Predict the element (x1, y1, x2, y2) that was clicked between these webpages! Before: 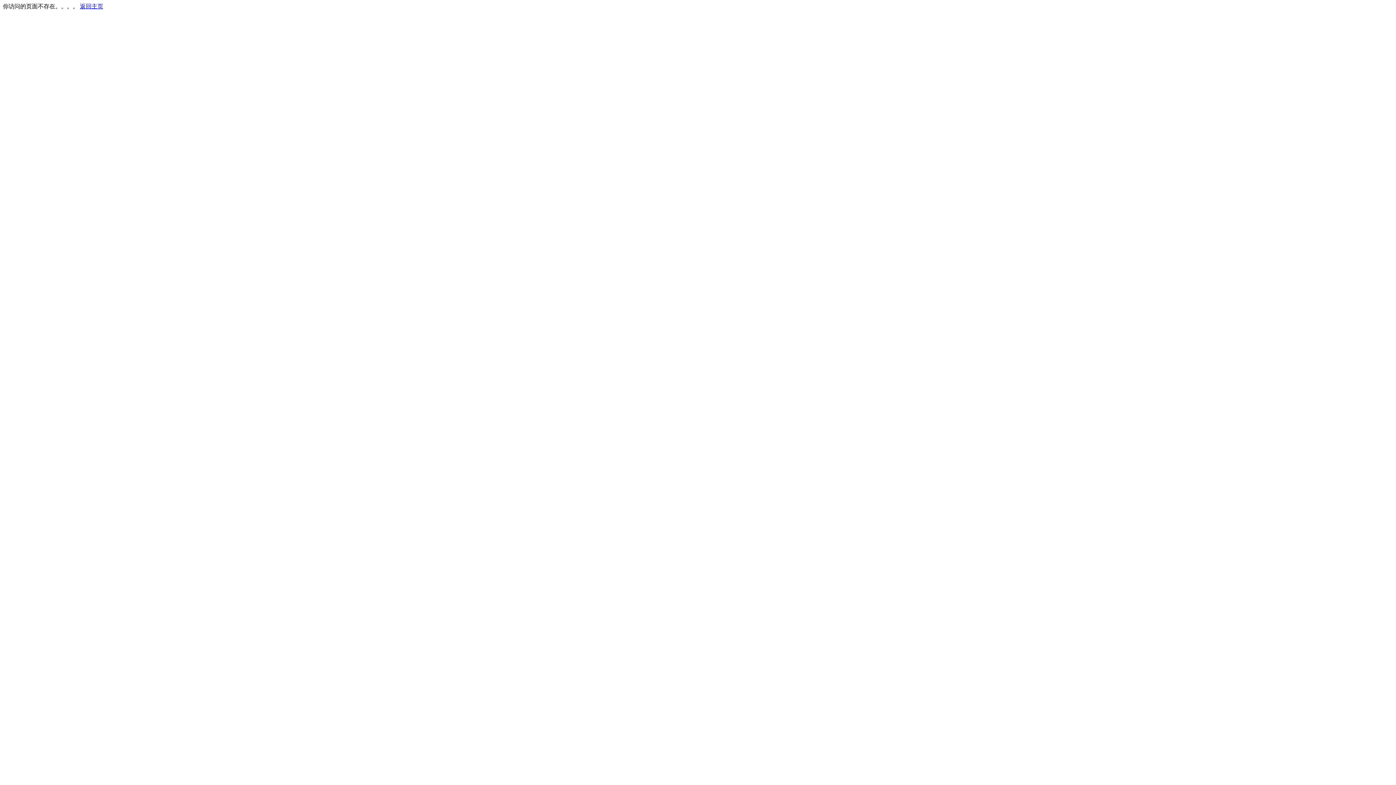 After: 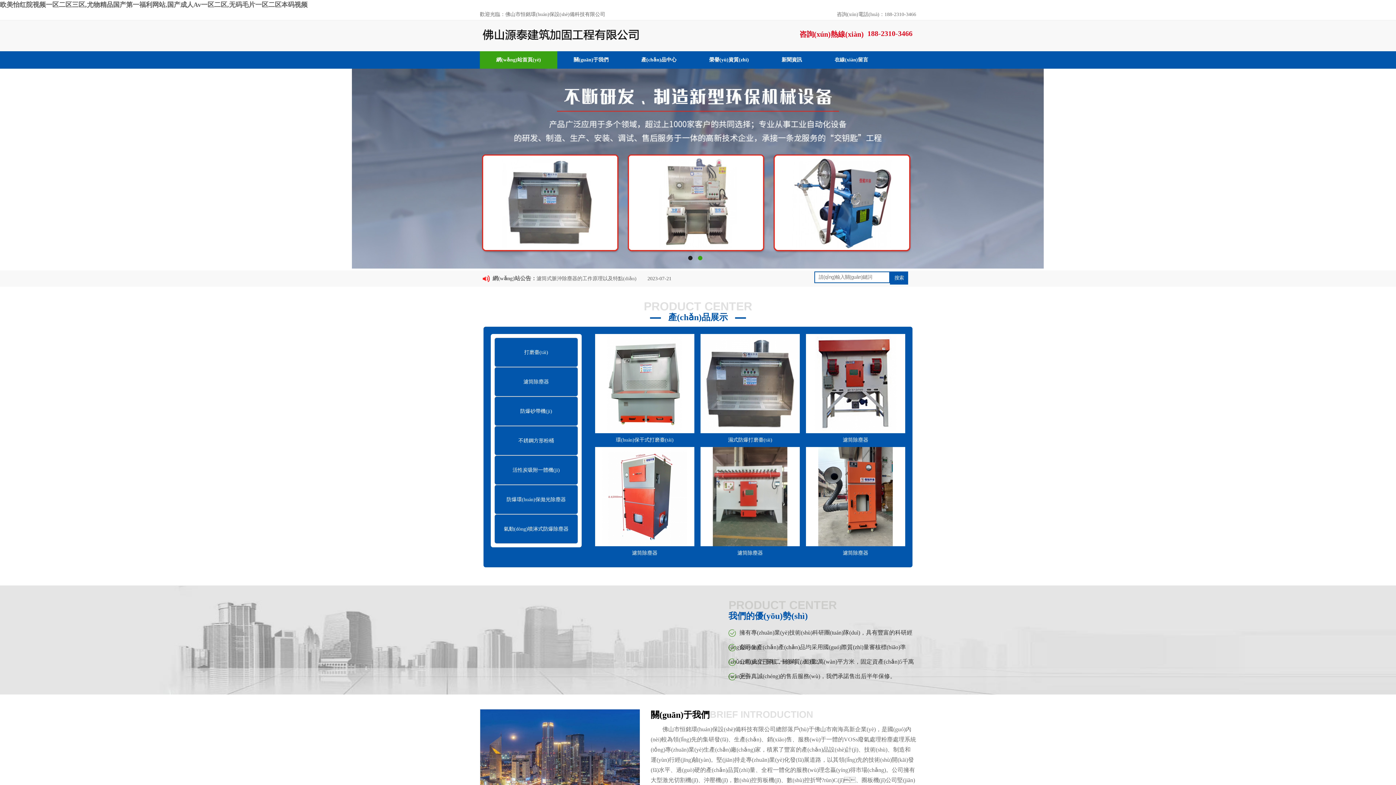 Action: bbox: (80, 3, 103, 9) label: 返回主页